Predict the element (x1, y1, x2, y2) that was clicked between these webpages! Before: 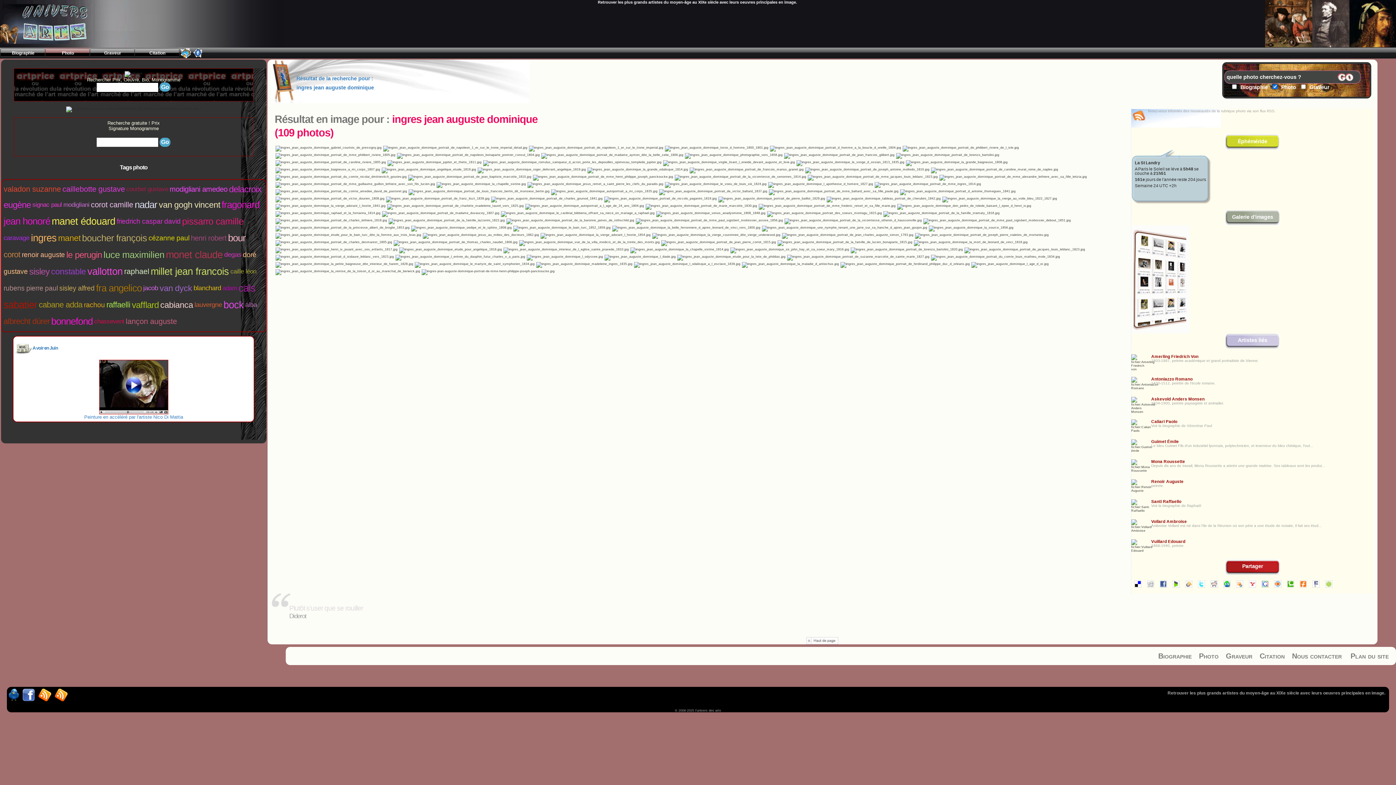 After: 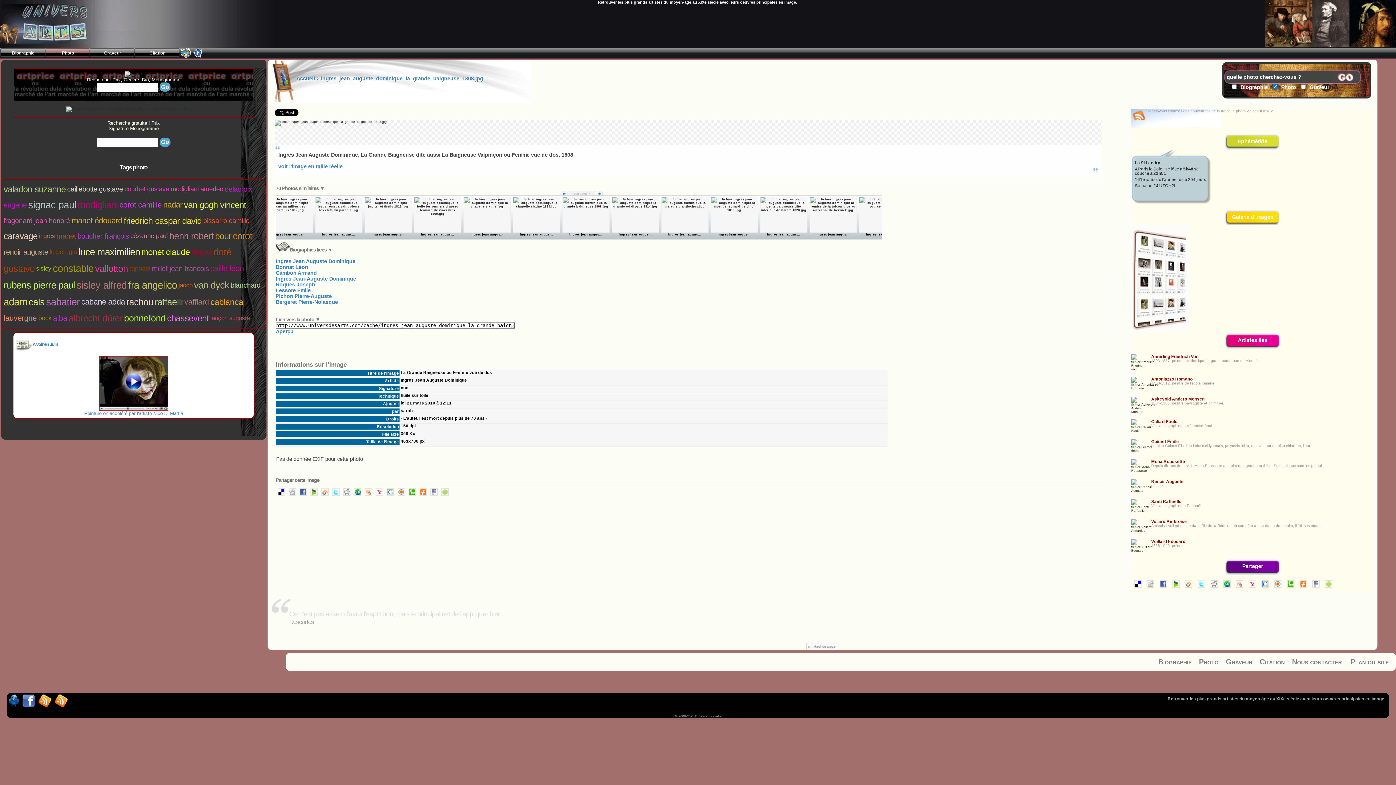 Action: bbox: (905, 158, 1008, 164)